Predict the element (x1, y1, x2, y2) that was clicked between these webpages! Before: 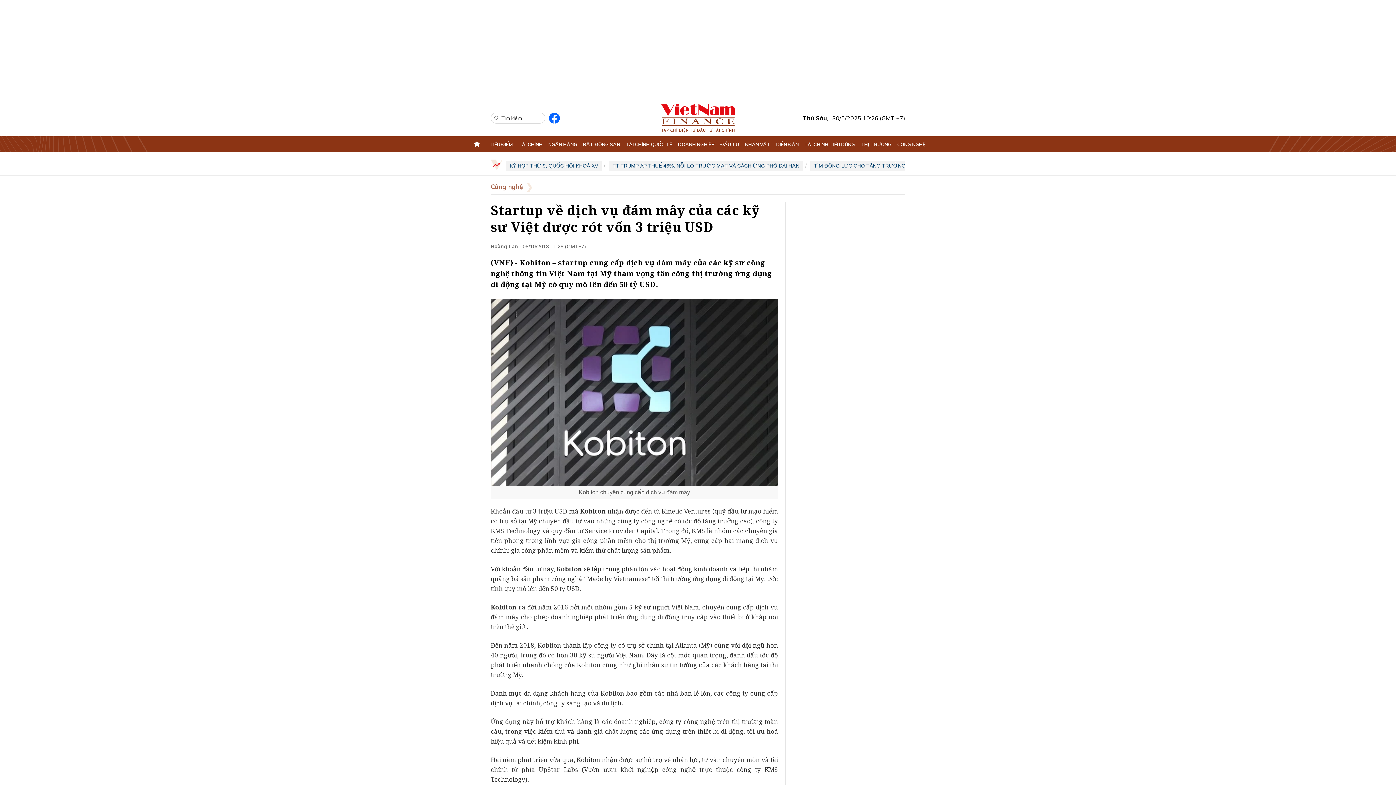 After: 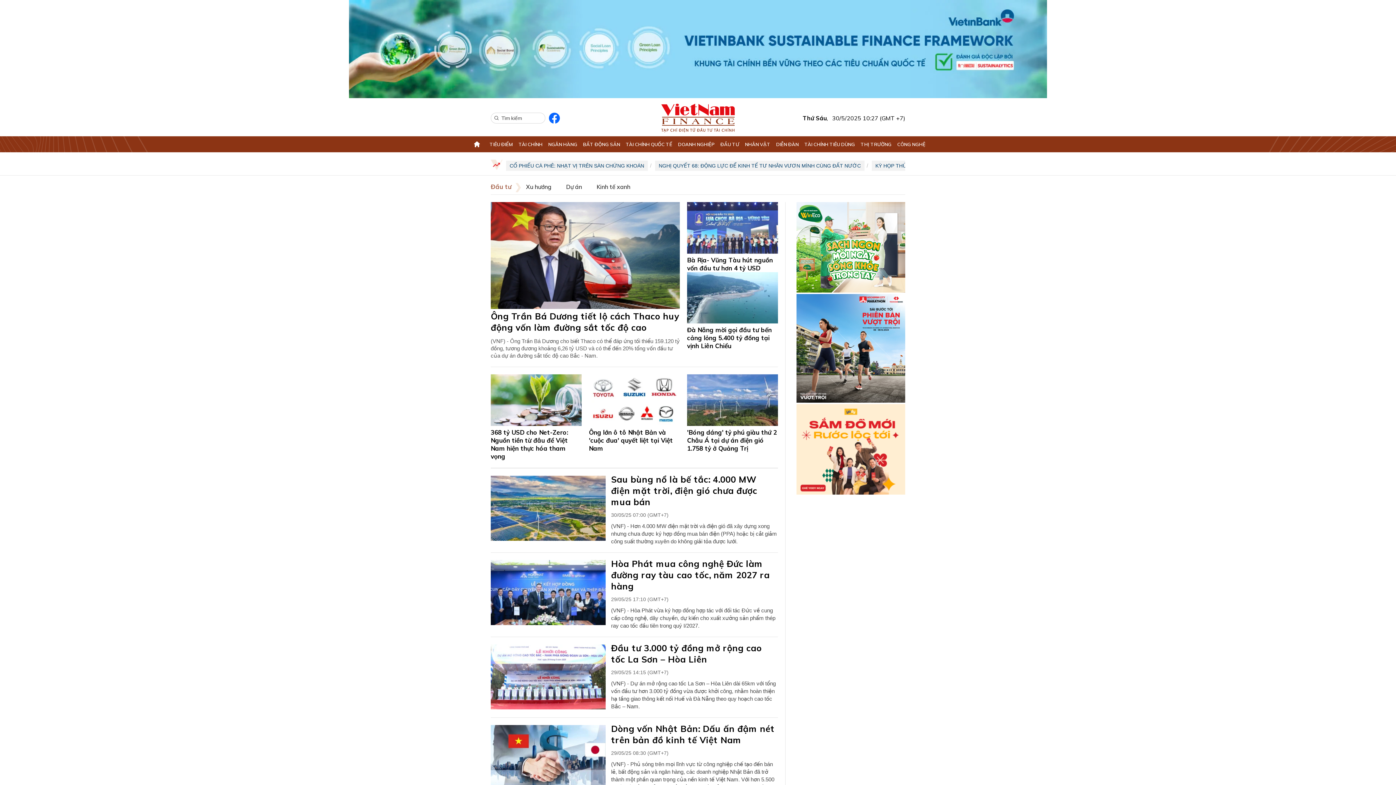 Action: bbox: (720, 137, 739, 151) label: ĐẦU TƯ